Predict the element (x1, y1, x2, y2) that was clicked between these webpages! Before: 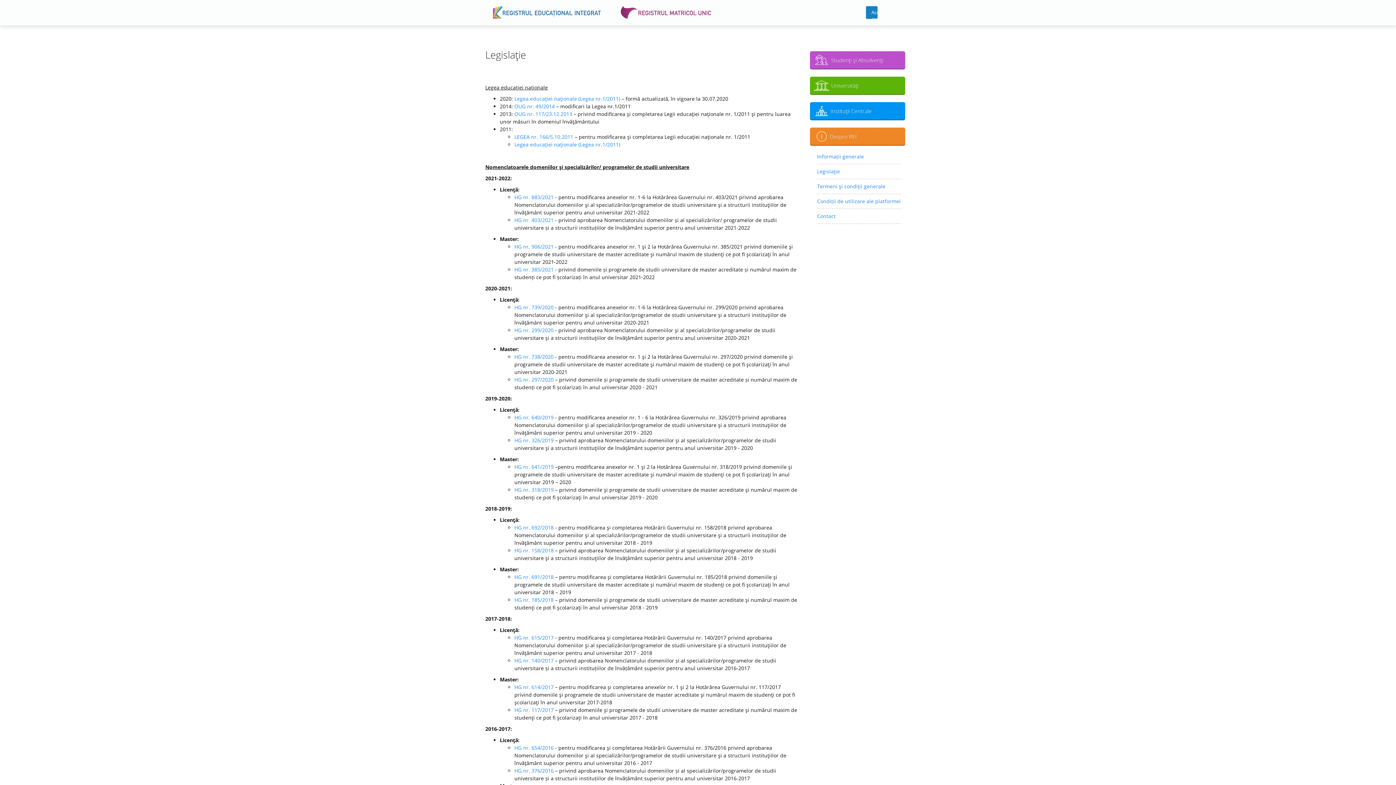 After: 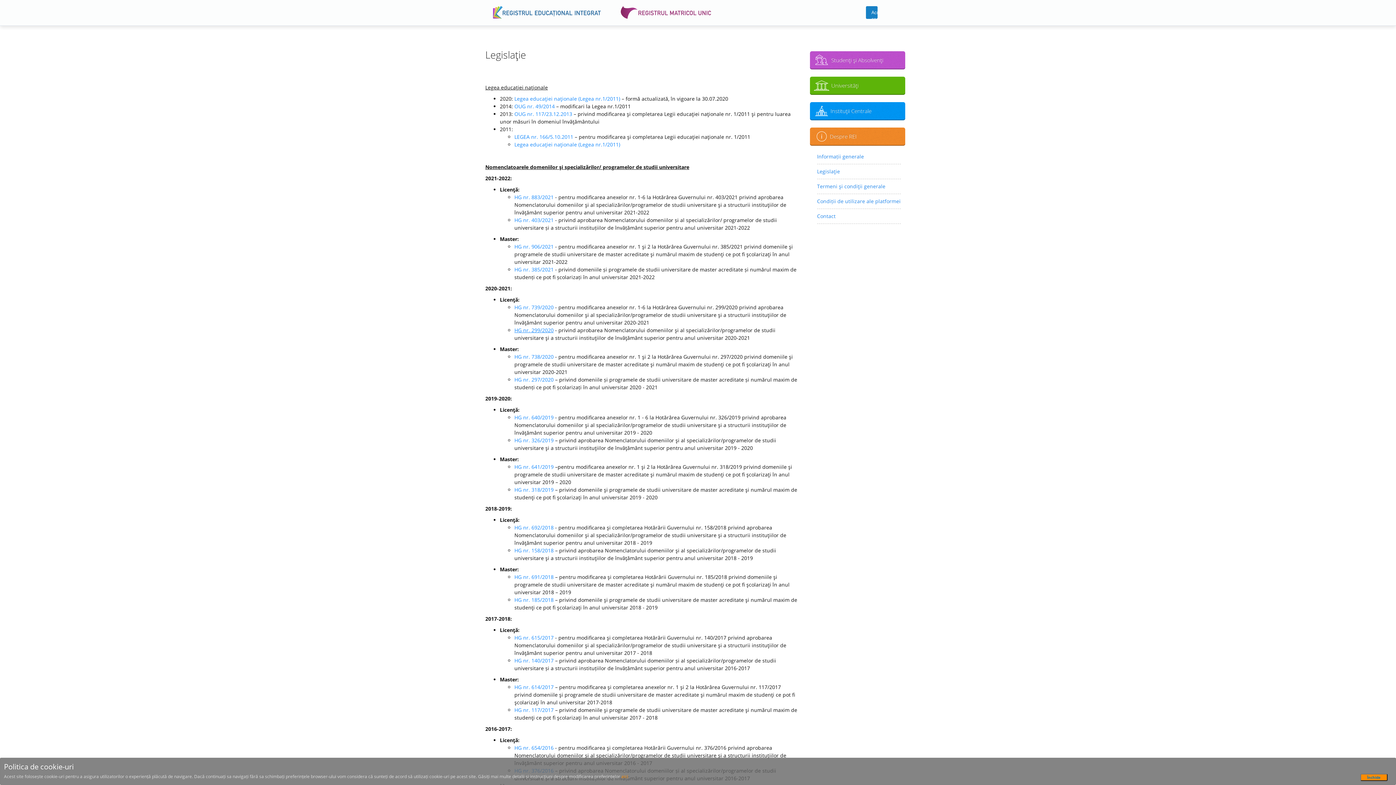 Action: label: HG nr. 299/2020 bbox: (514, 326, 553, 333)